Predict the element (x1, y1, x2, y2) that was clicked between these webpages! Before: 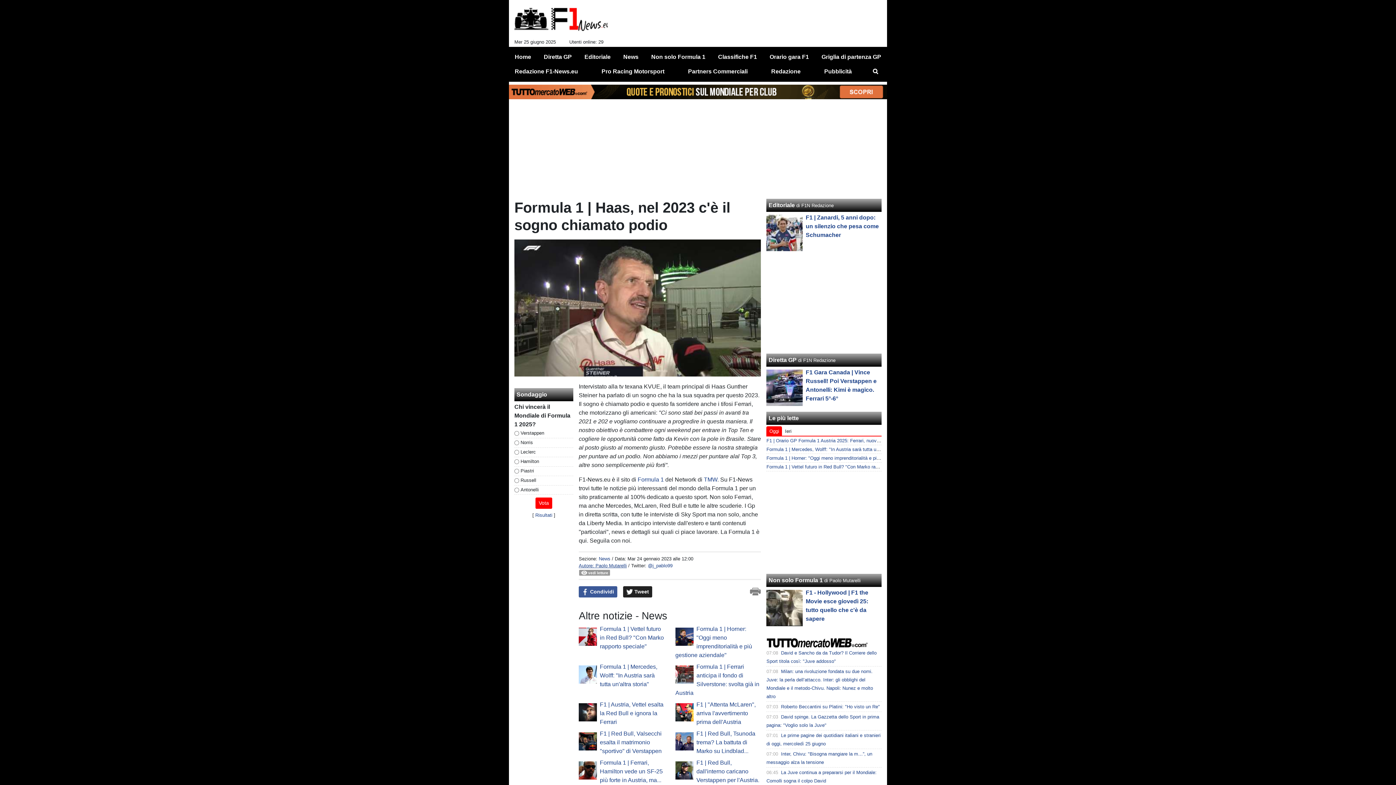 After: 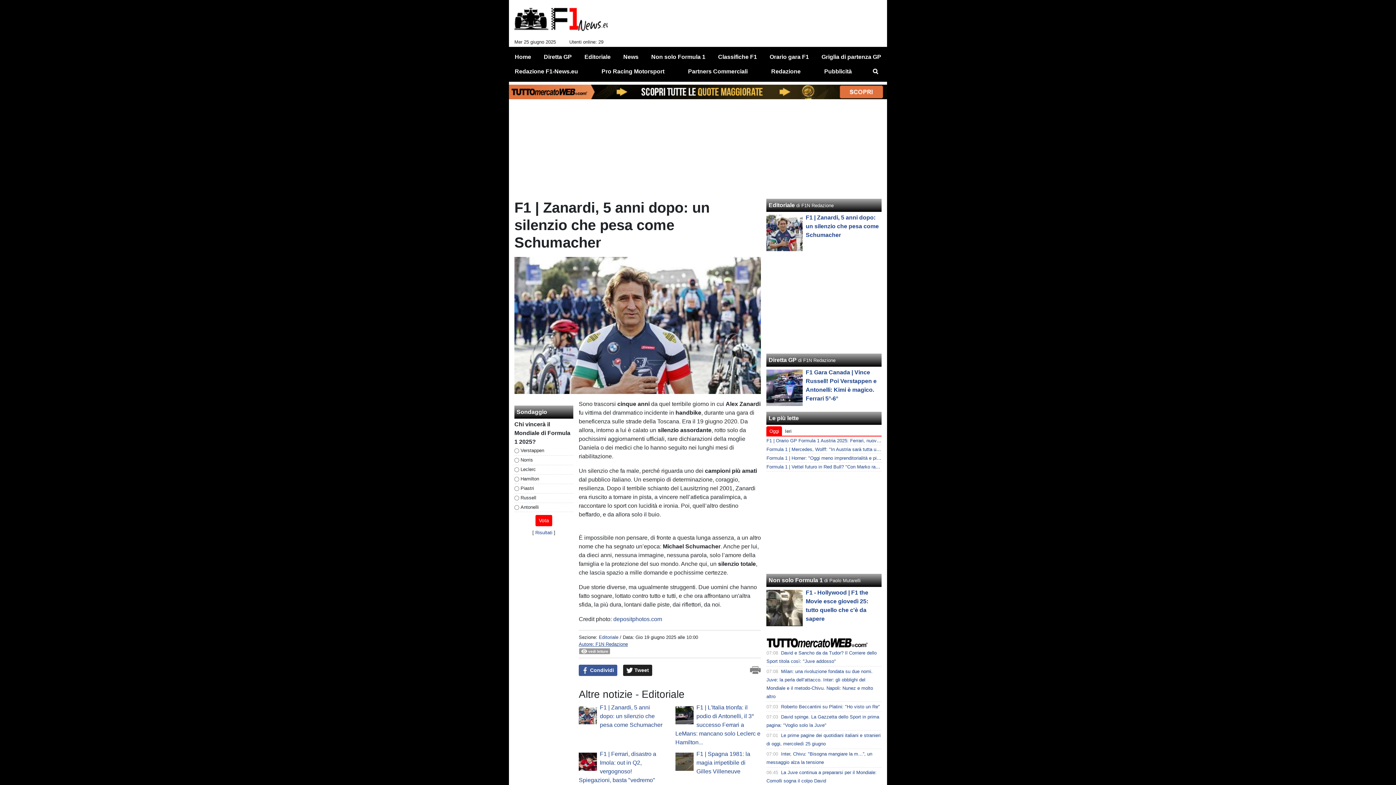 Action: bbox: (805, 214, 879, 238) label: F1 | Zanardi, 5 anni dopo: un silenzio che pesa come Schumacher